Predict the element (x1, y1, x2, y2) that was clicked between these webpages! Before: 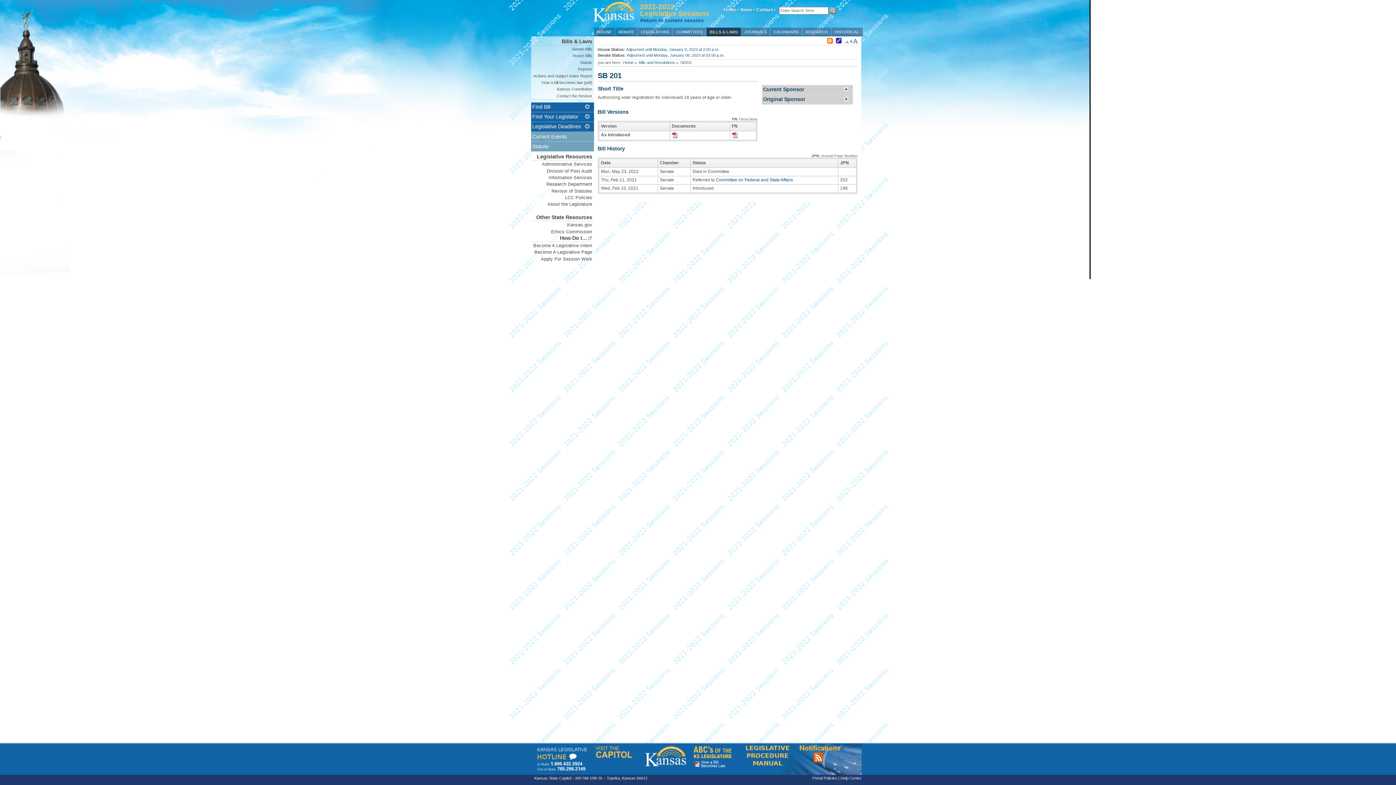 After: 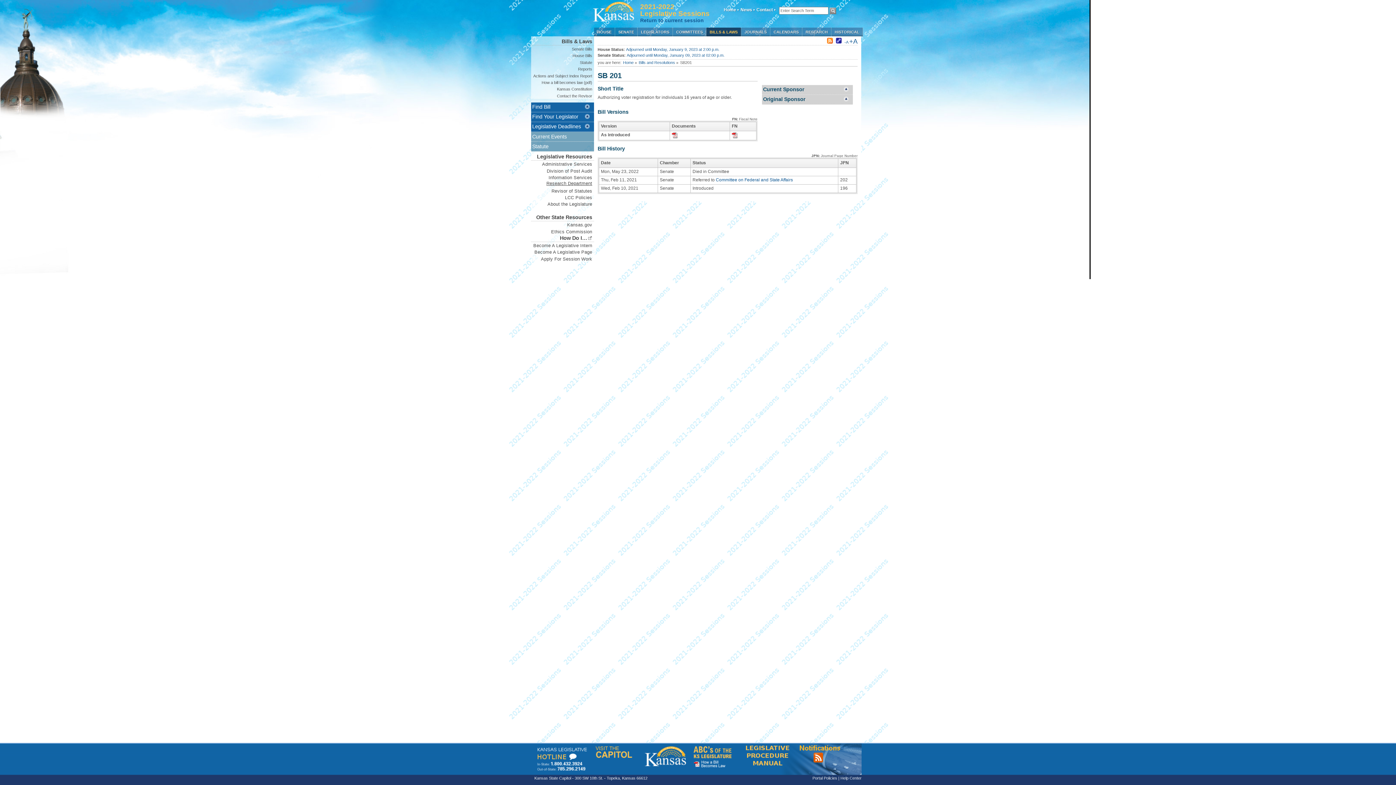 Action: bbox: (531, 181, 594, 188) label: Research Department